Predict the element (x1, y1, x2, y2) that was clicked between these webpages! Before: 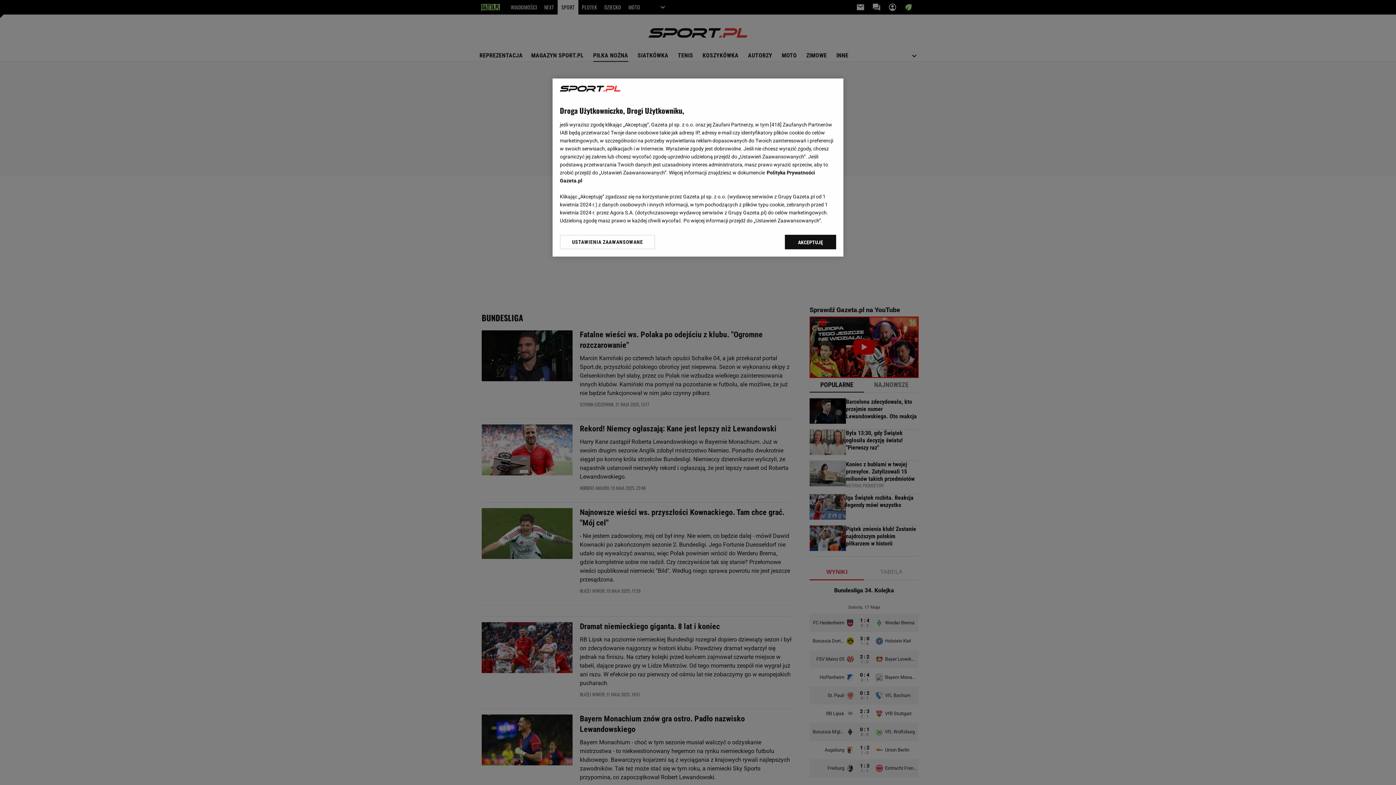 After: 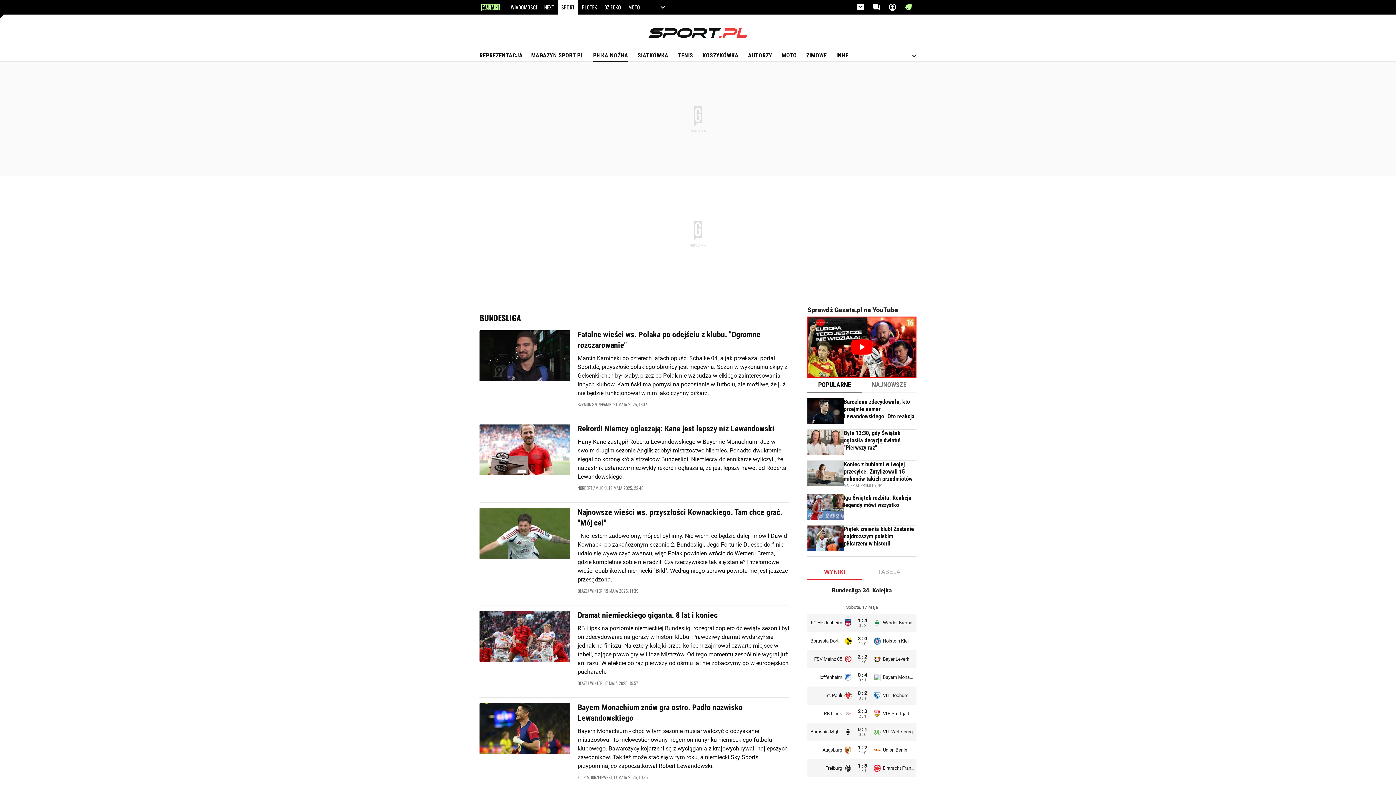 Action: bbox: (785, 234, 836, 249) label: AKCEPTUJĘ